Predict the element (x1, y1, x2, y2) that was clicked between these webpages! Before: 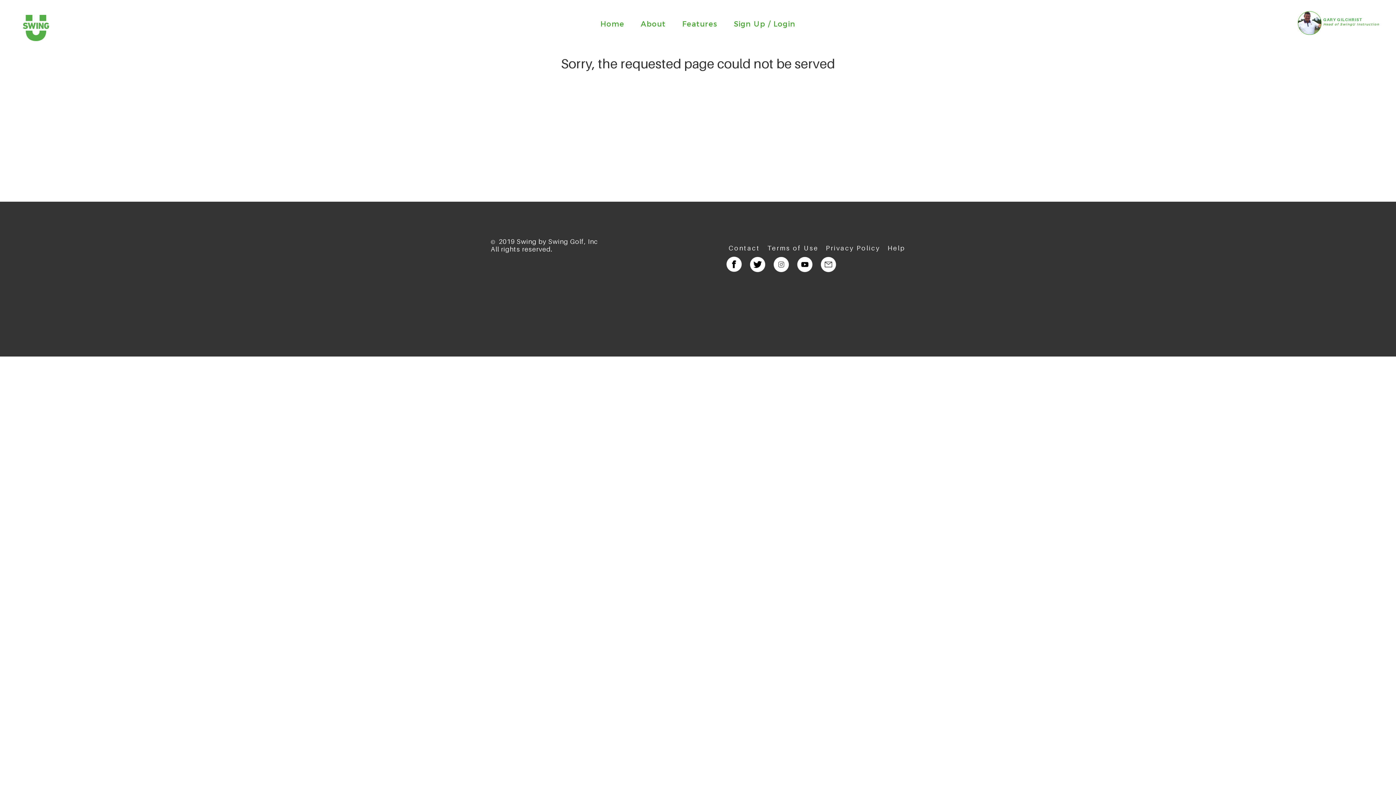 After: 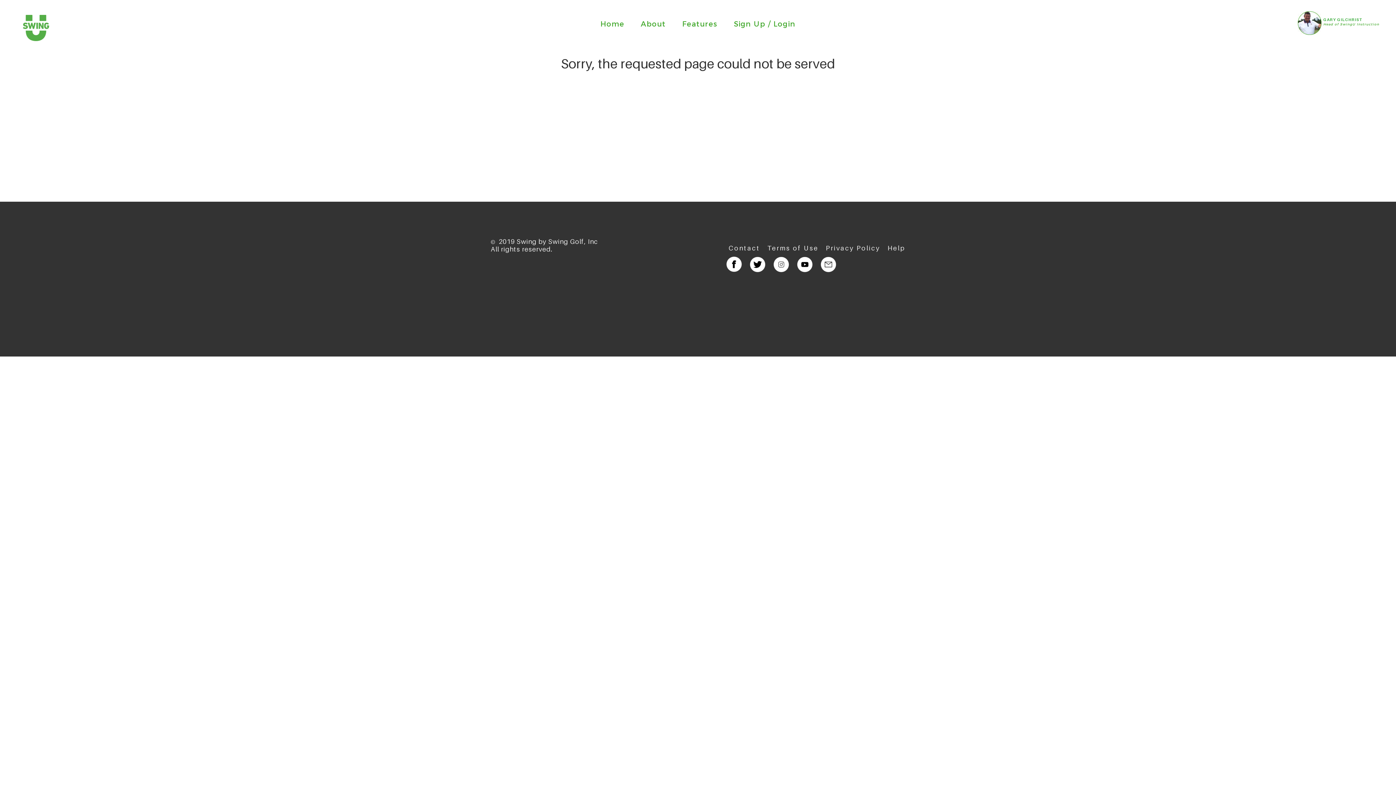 Action: label: Help bbox: (887, 243, 905, 252)